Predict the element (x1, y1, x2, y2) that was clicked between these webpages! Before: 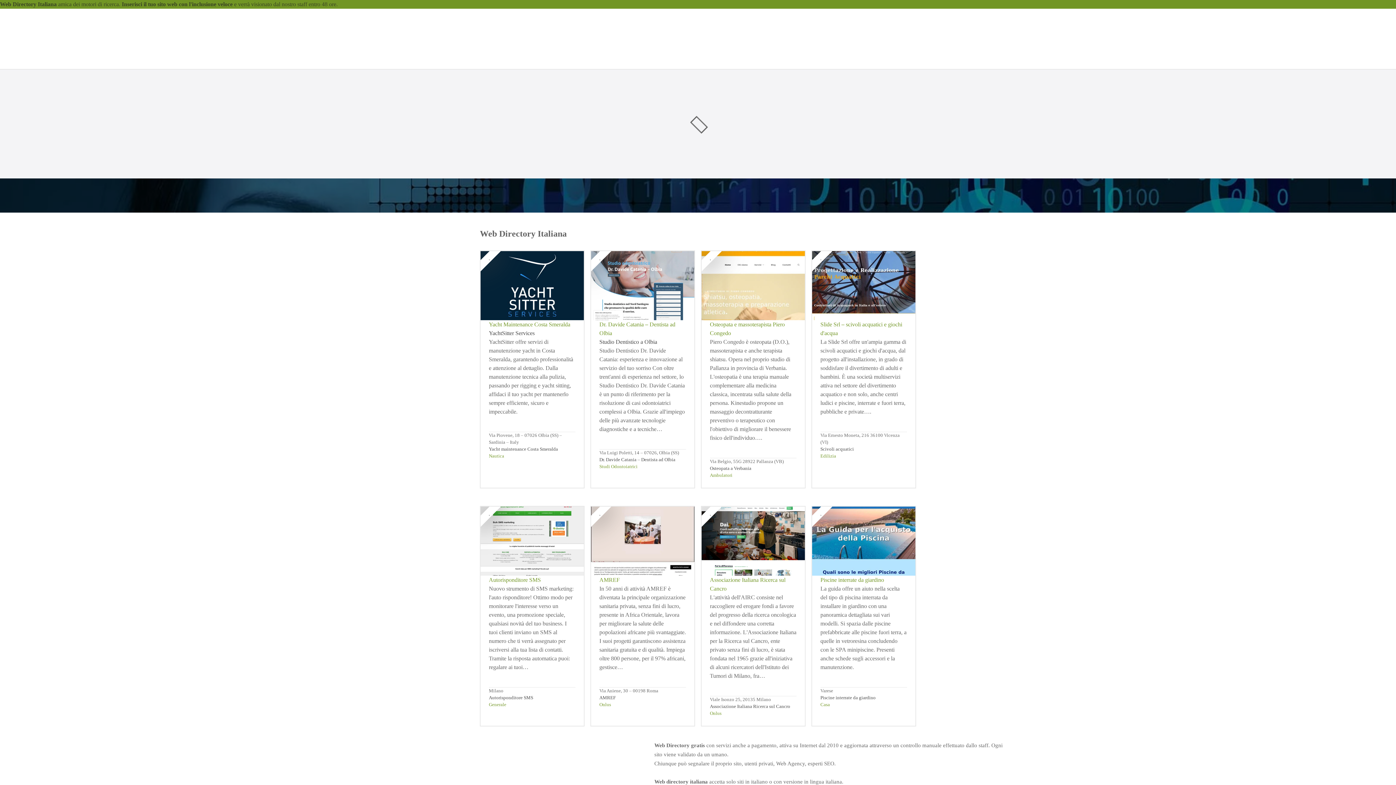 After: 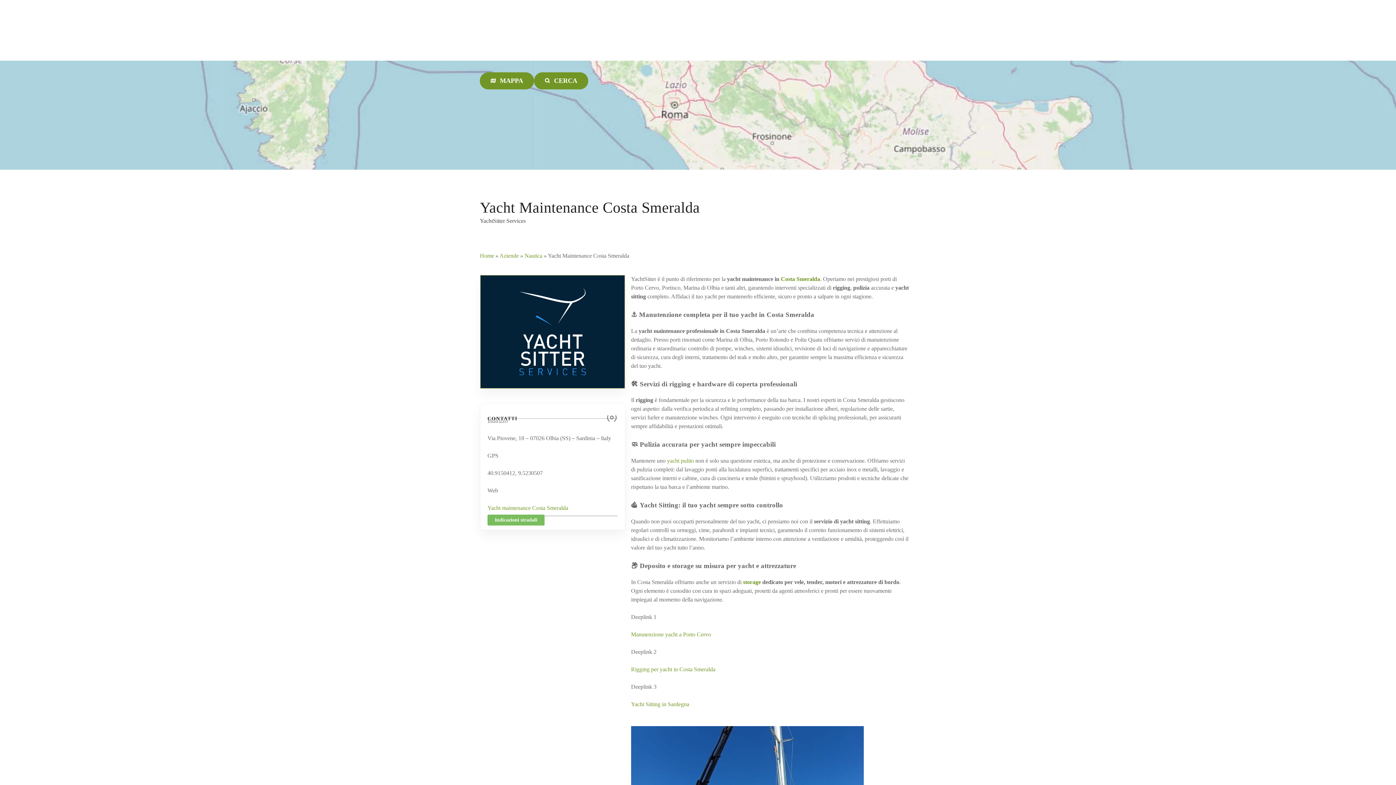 Action: bbox: (480, 252, 584, 258)